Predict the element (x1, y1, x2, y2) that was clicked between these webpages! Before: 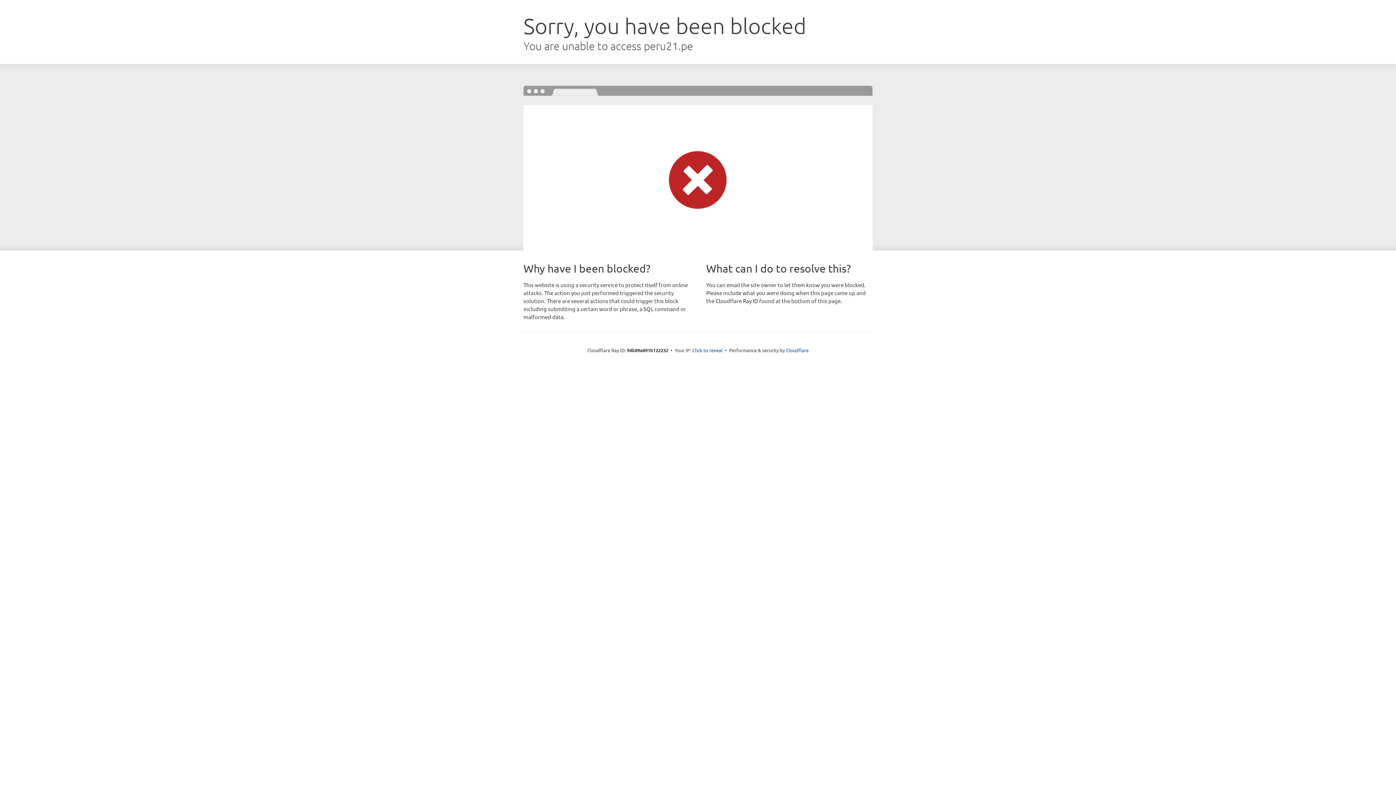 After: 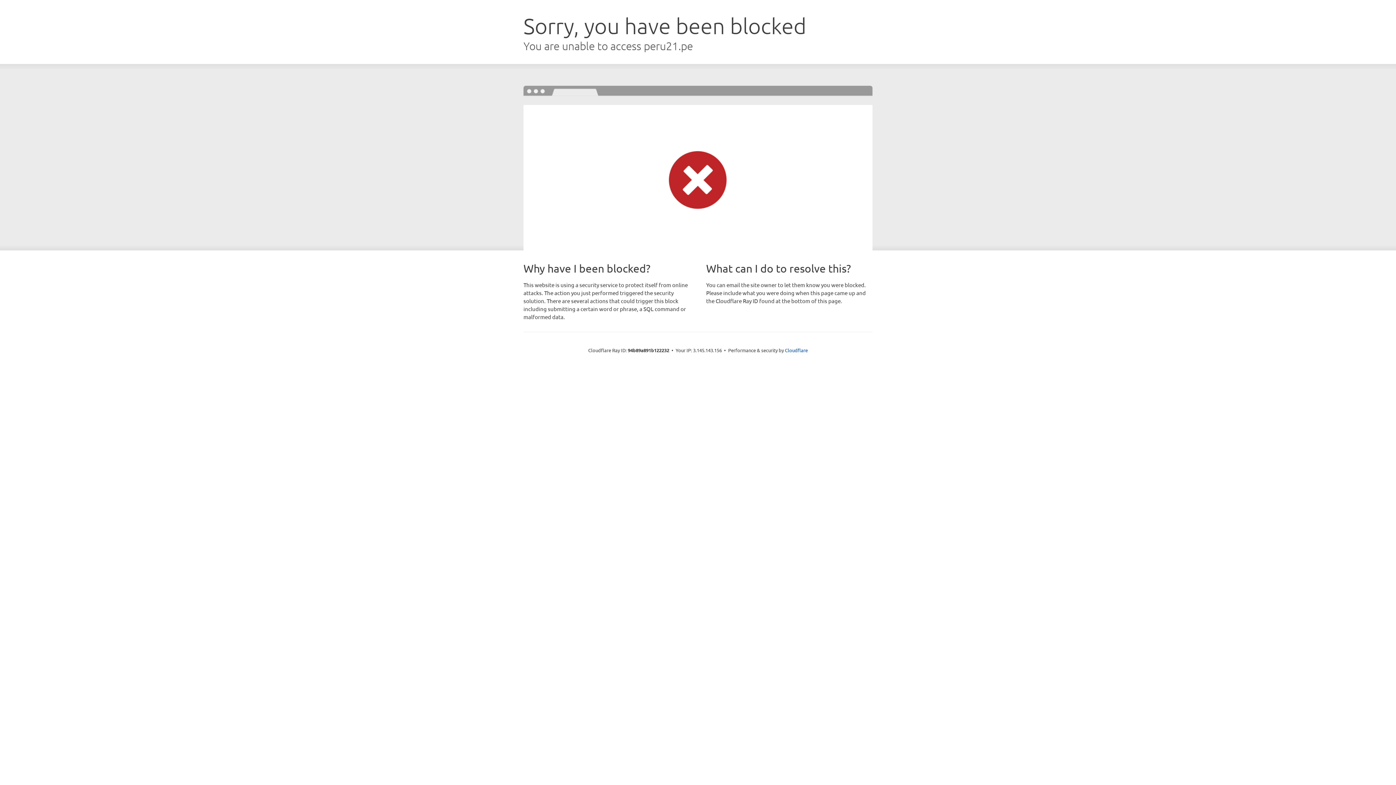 Action: bbox: (692, 346, 722, 353) label: Click to reveal